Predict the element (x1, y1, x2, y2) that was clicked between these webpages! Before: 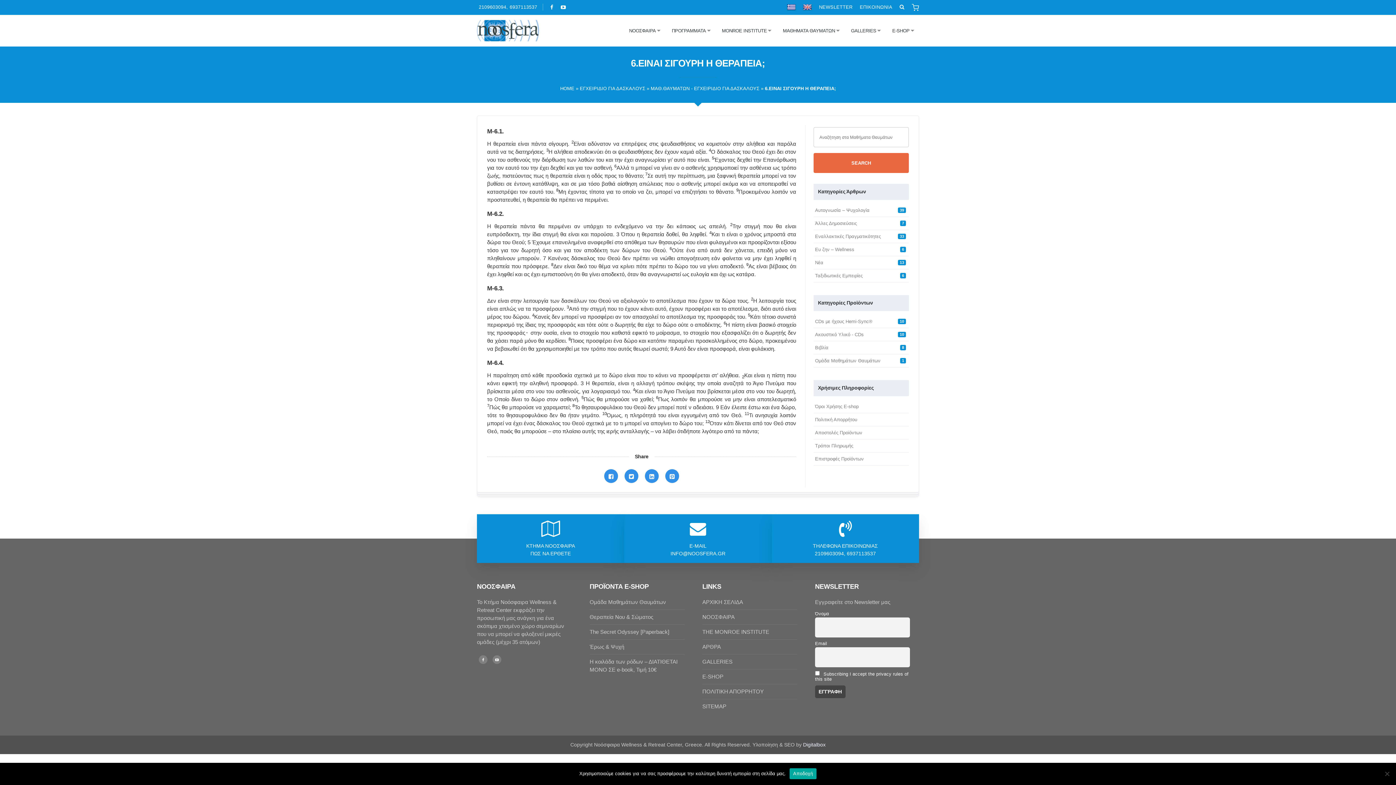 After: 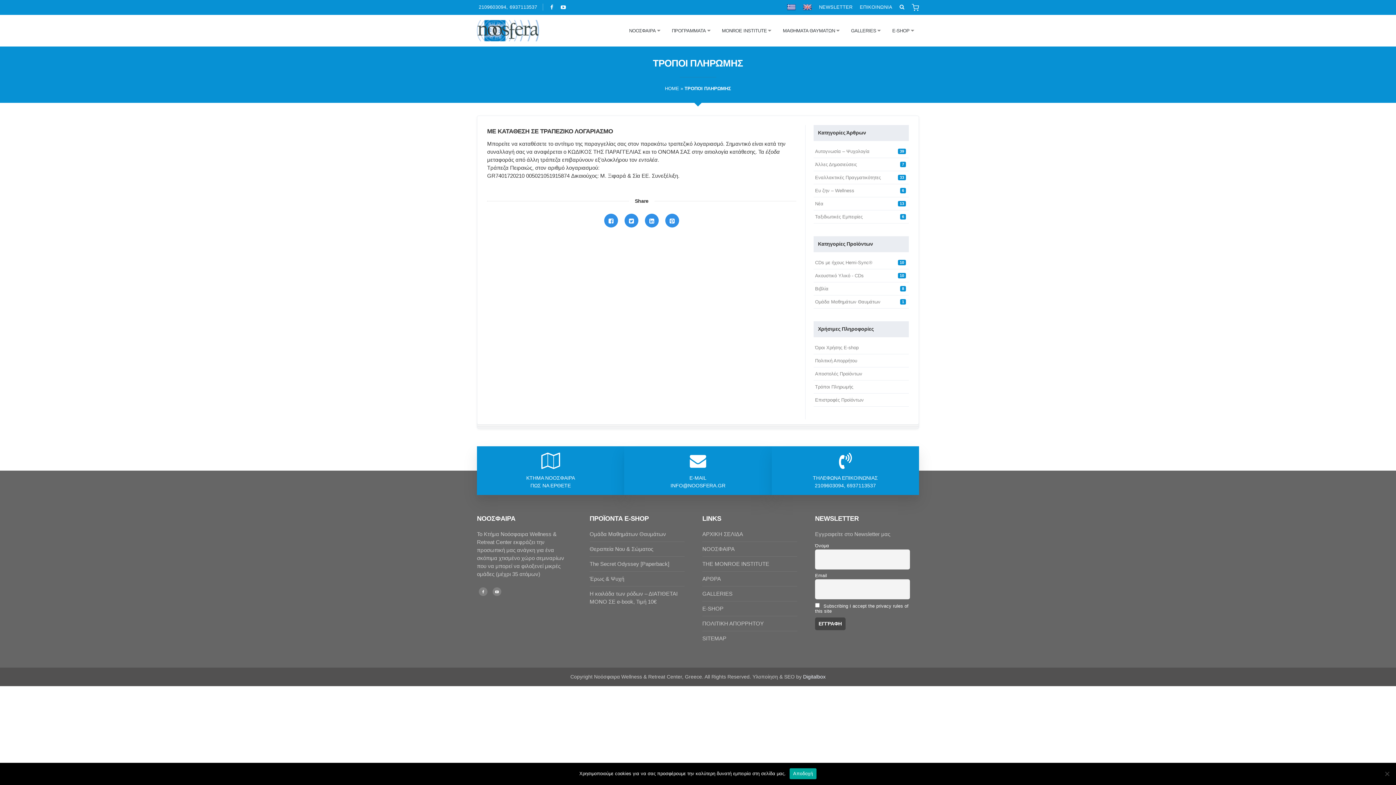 Action: bbox: (815, 443, 853, 448) label: Τρόποι Πληρωμής